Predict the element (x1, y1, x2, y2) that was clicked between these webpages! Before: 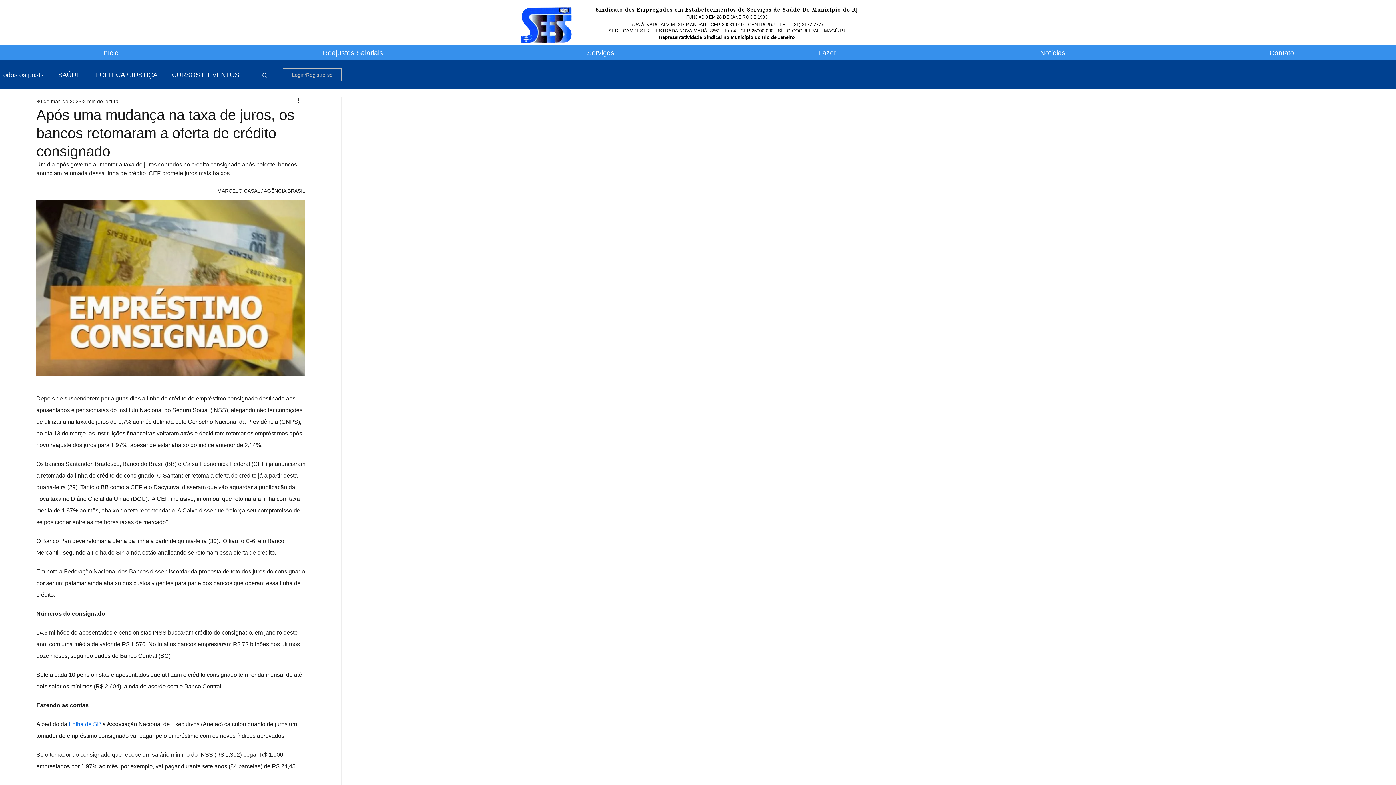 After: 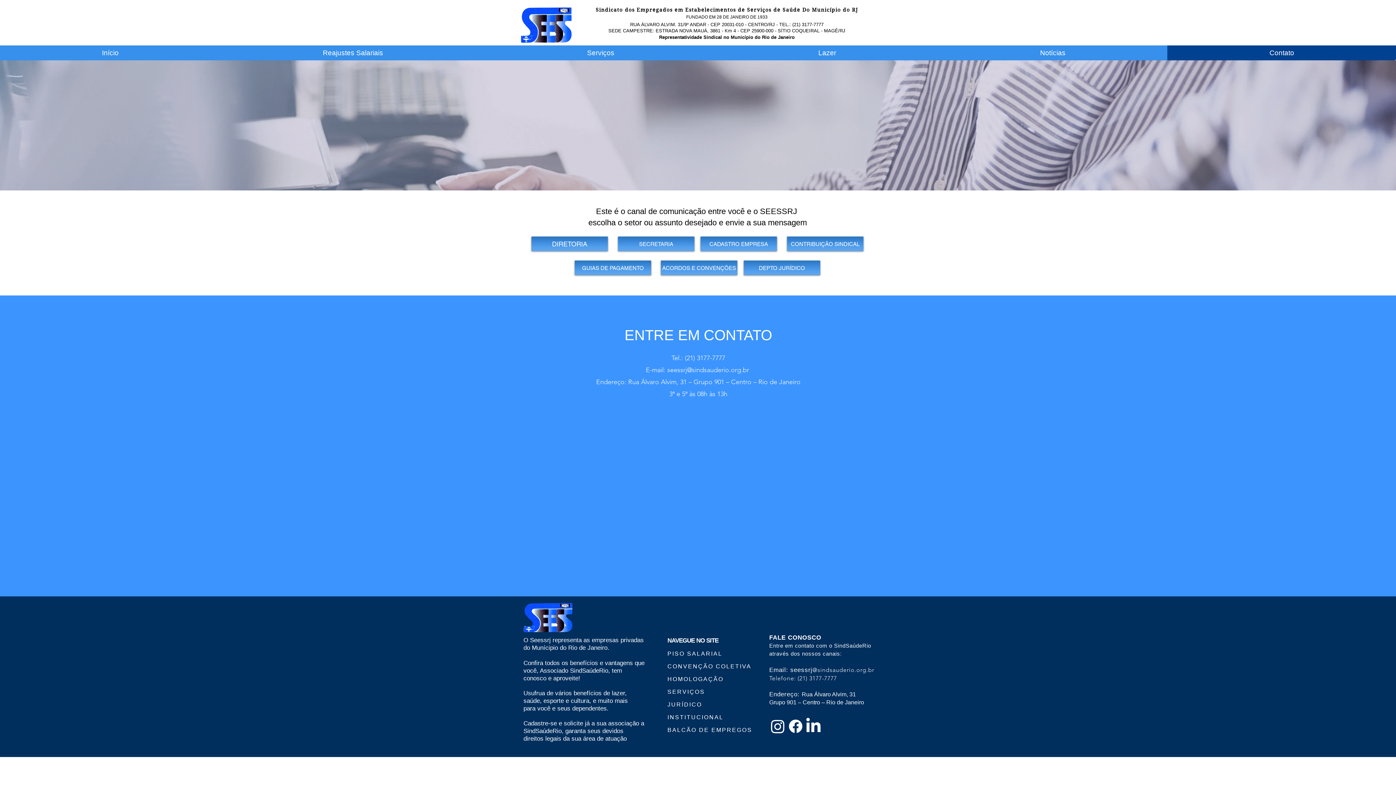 Action: label: Contato bbox: (1167, 45, 1396, 60)